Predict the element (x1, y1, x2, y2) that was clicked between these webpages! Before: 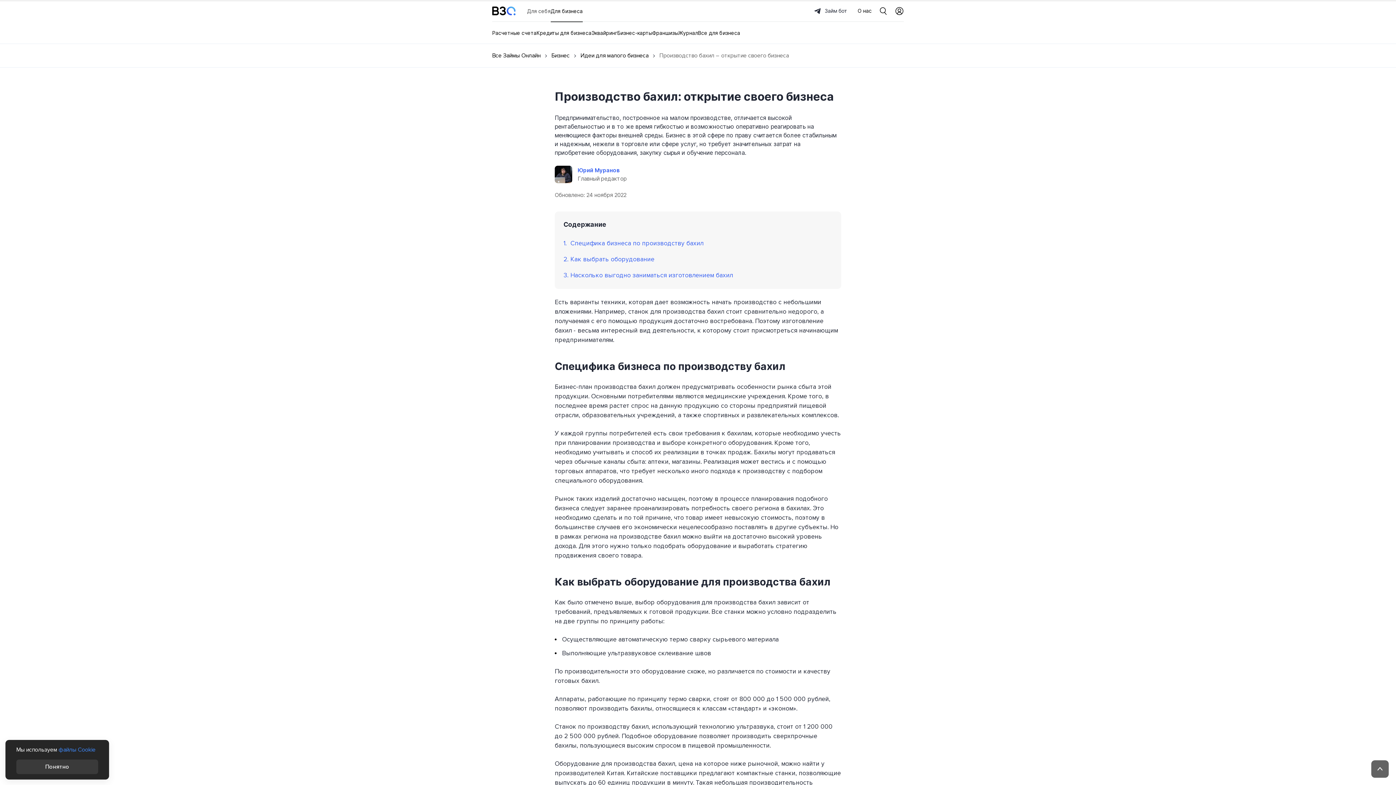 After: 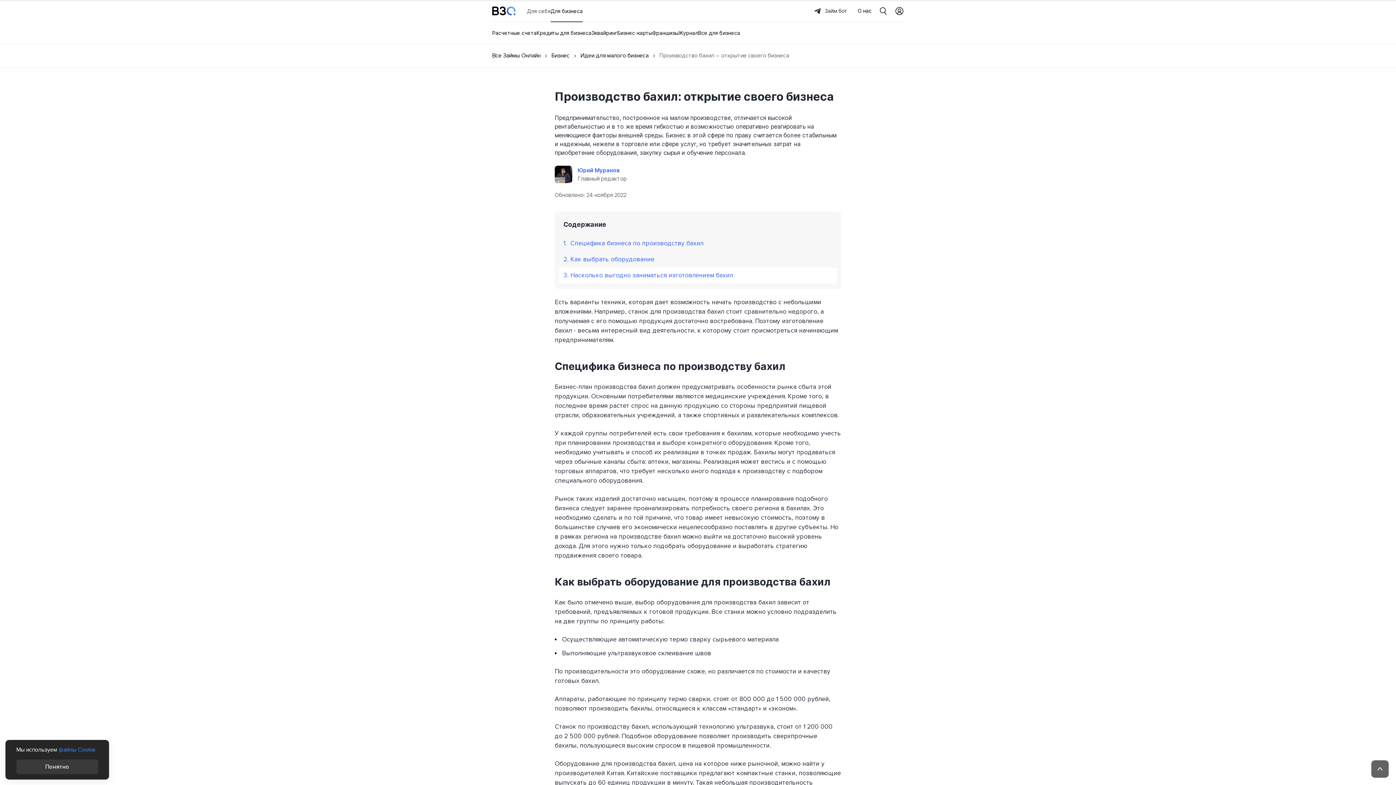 Action: bbox: (570, 271, 733, 279) label: Насколько выгодно заниматься изготовлением бахил